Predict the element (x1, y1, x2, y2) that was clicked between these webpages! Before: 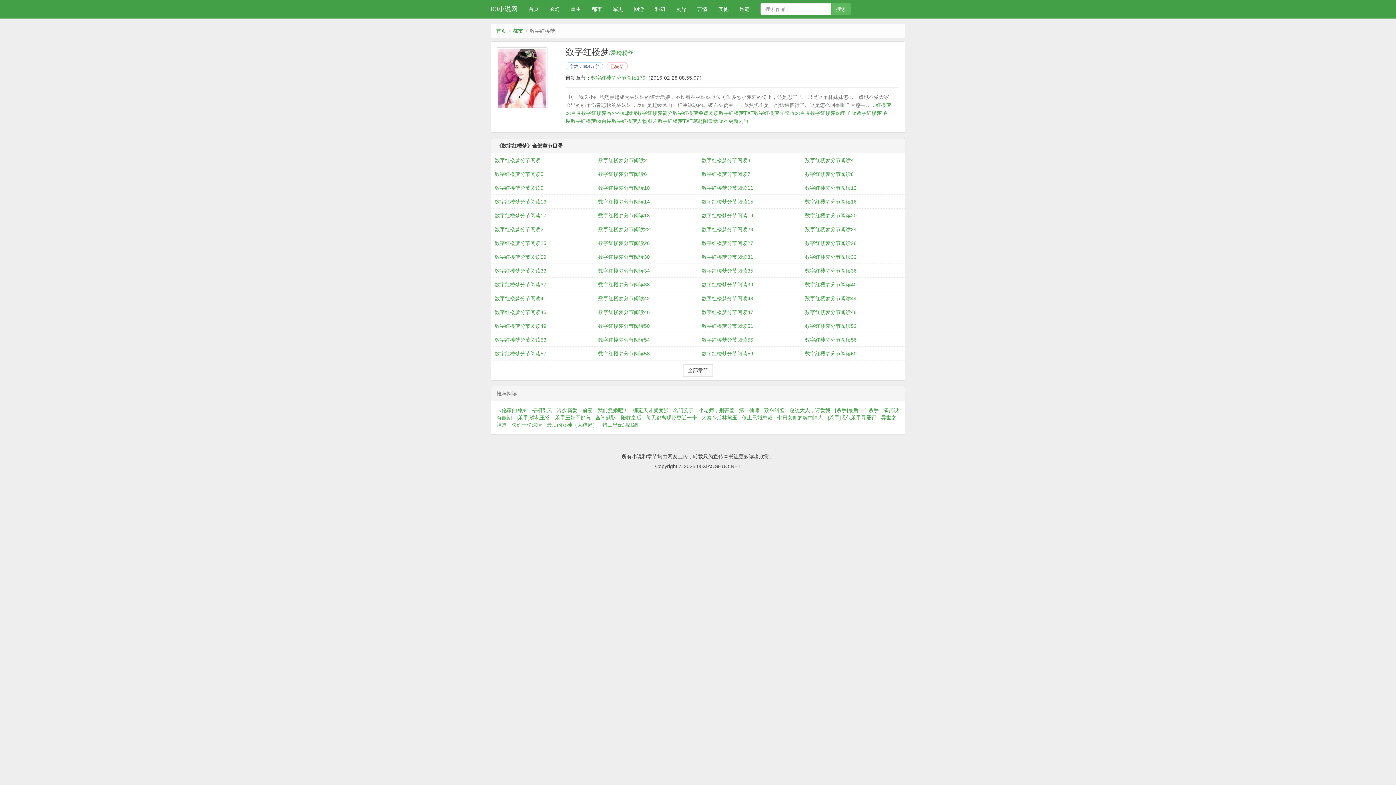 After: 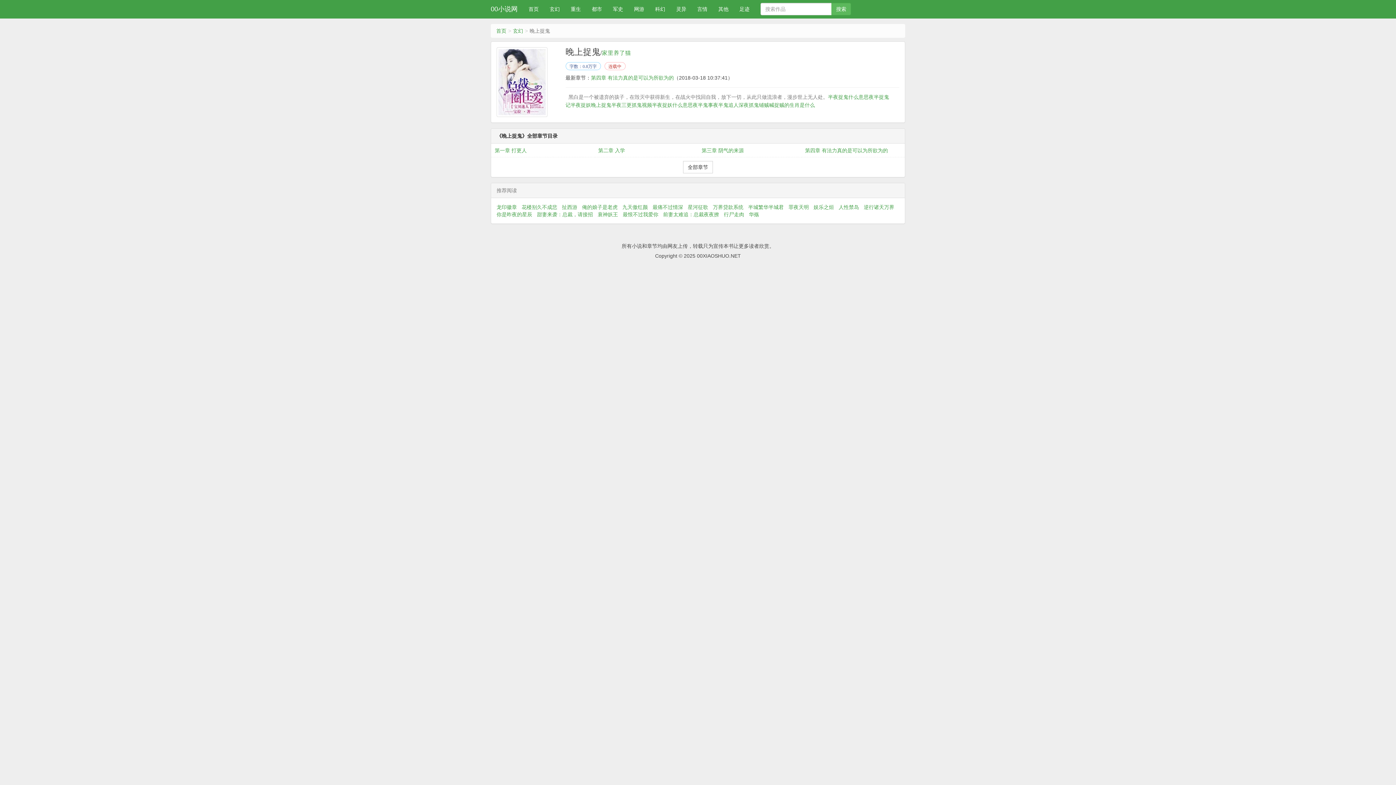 Action: bbox: (672, 110, 718, 116) label: 数字红楼梦免费阅读